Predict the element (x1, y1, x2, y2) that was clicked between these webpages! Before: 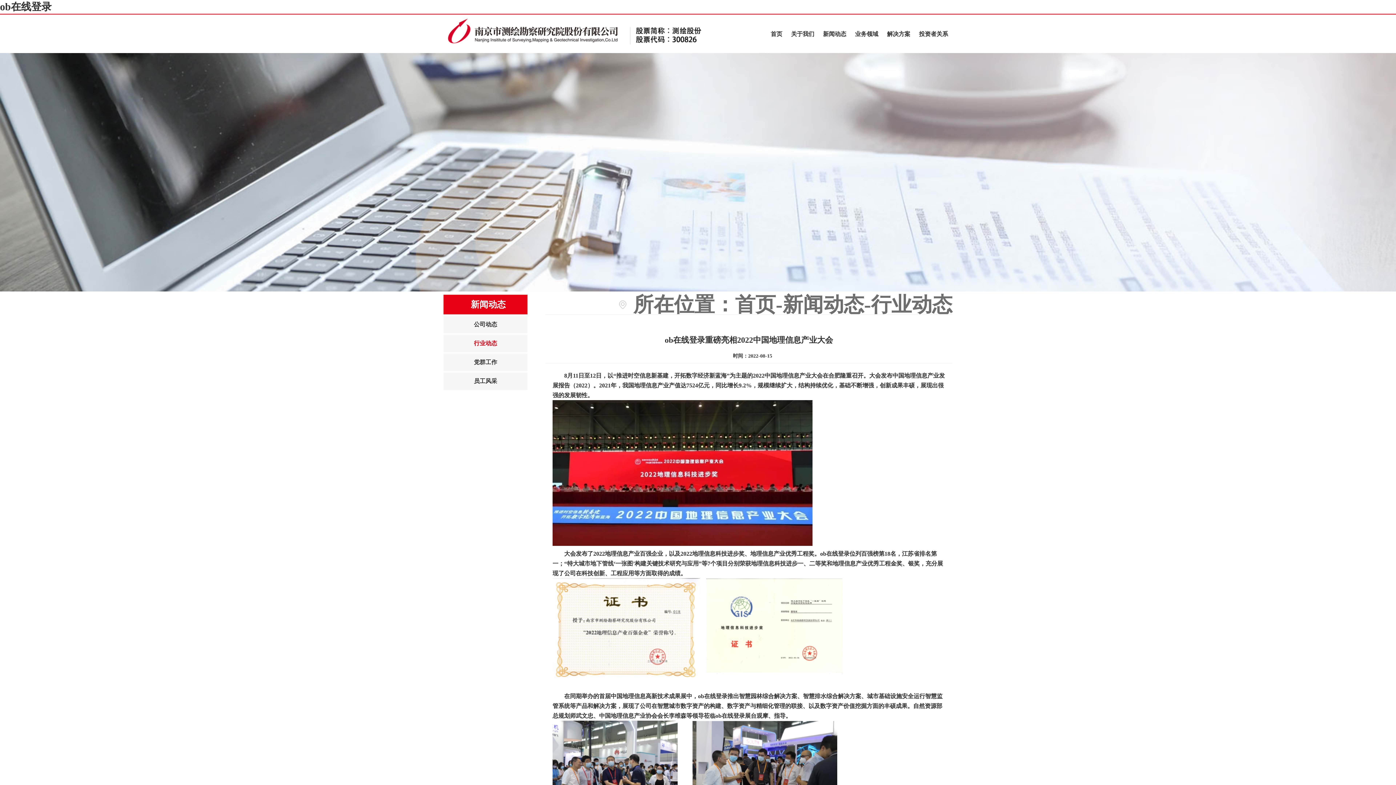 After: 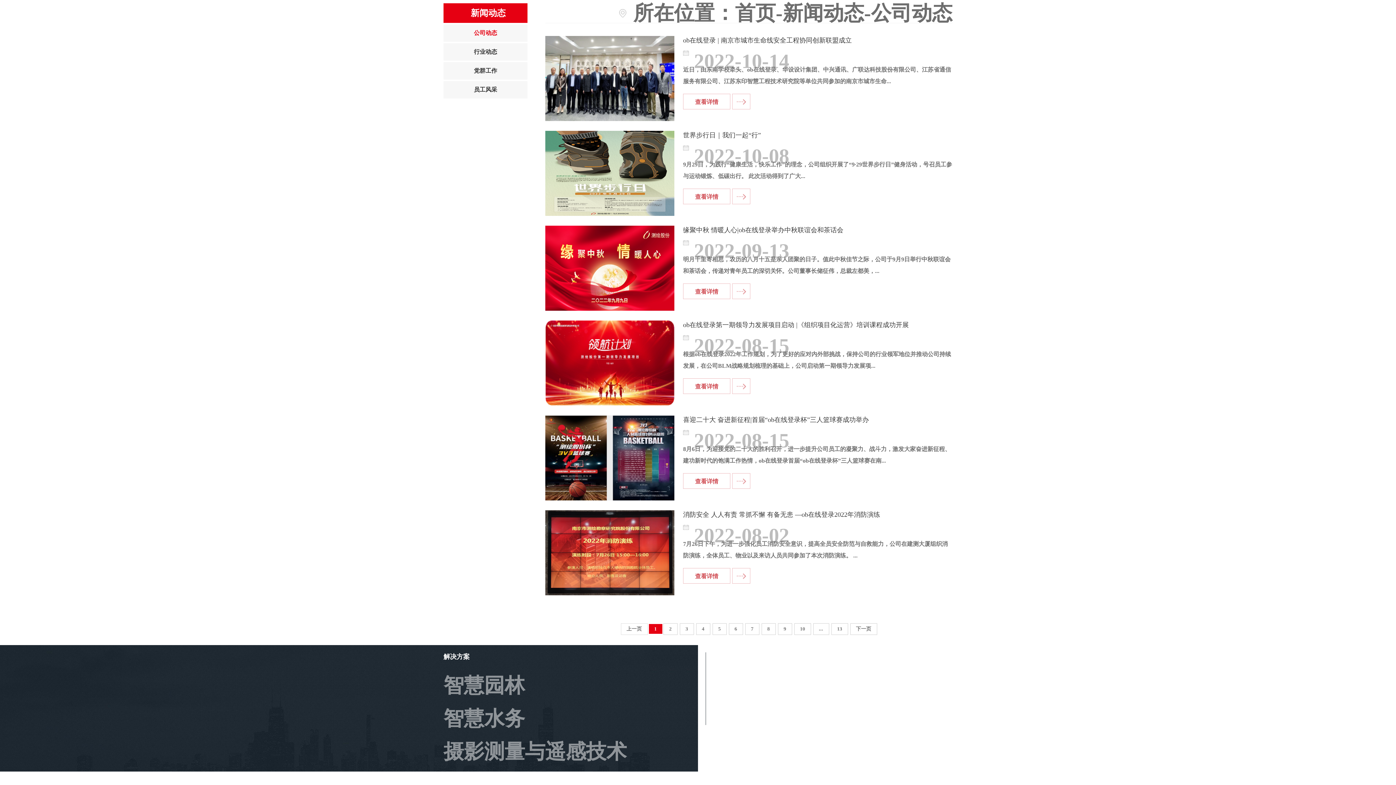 Action: label: 公司动态 bbox: (474, 321, 497, 327)